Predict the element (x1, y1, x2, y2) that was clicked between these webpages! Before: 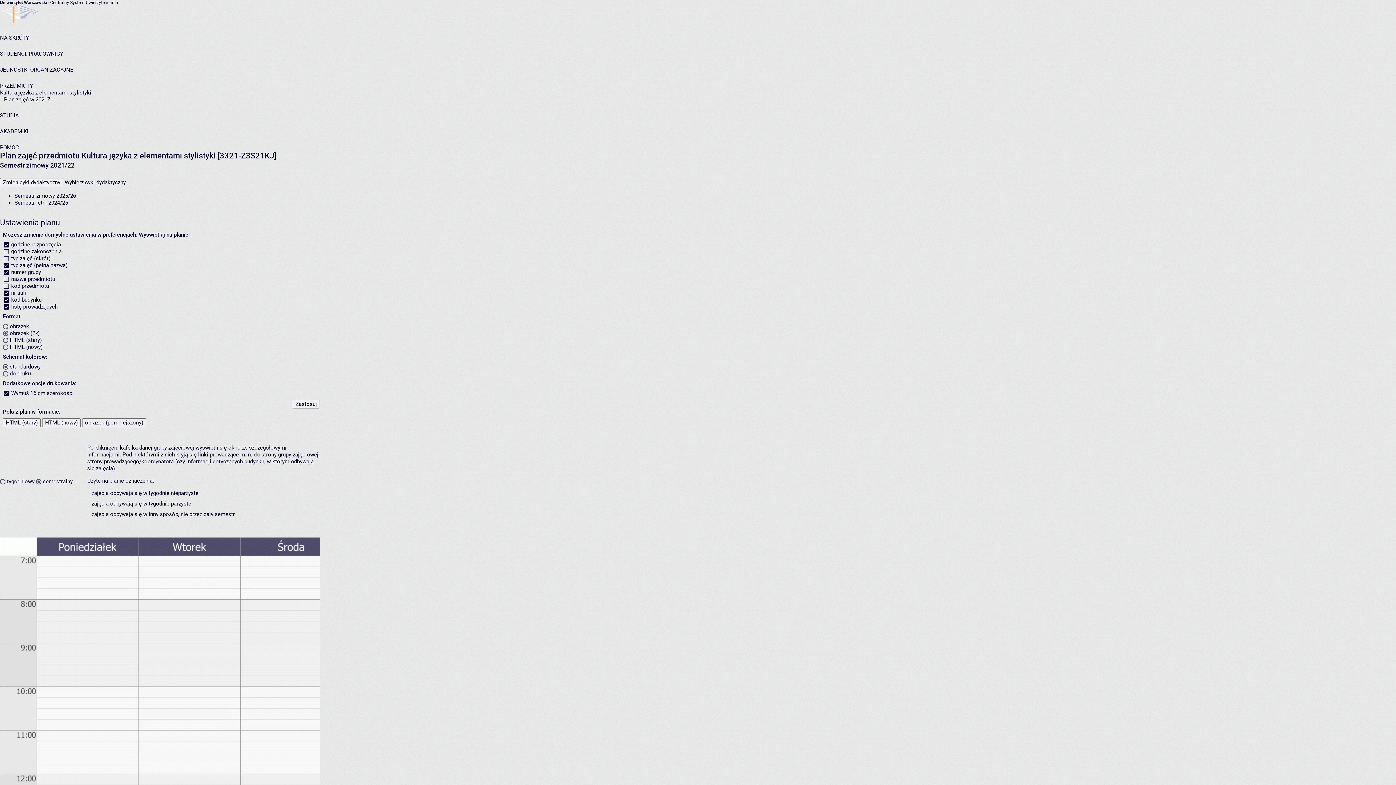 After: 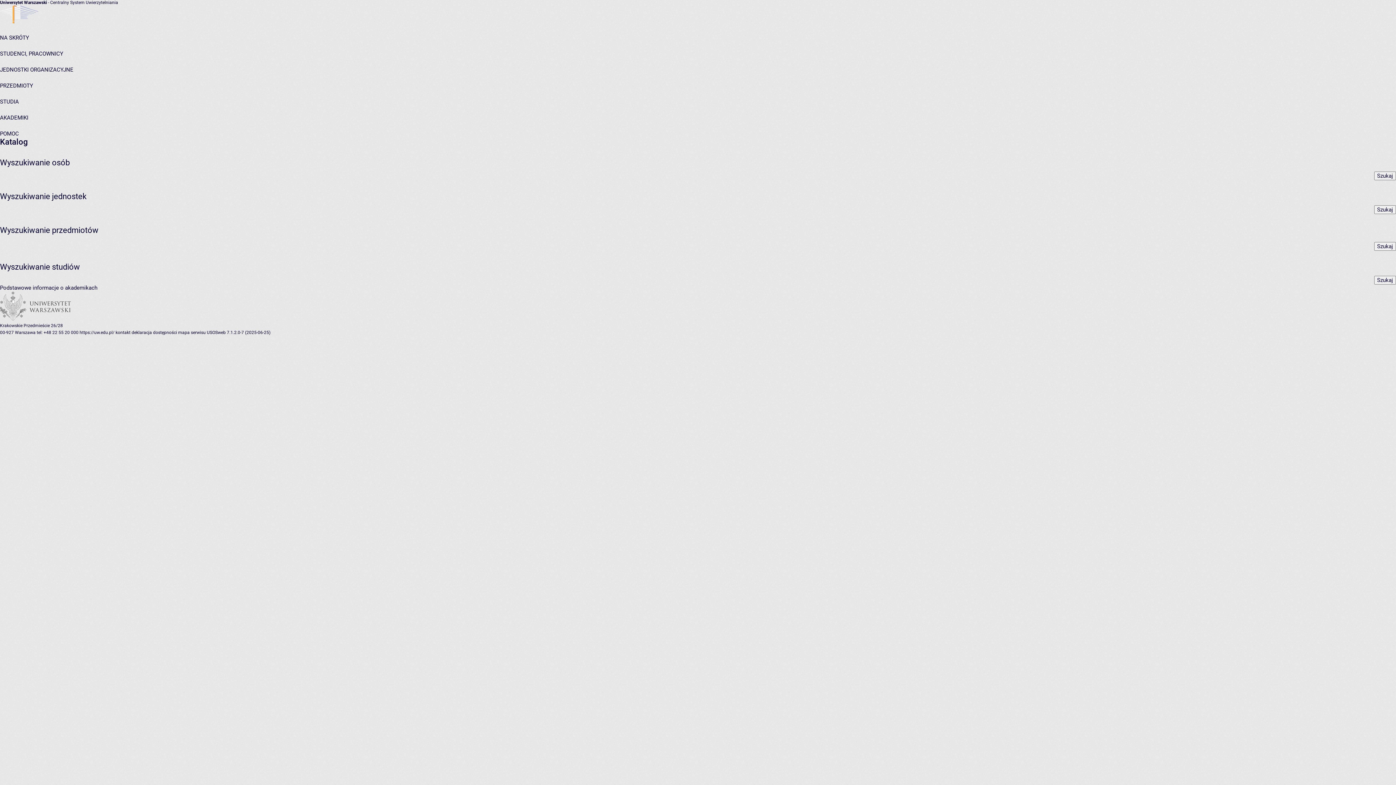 Action: bbox: (0, 34, 29, 41) label: NA SKRÓTY